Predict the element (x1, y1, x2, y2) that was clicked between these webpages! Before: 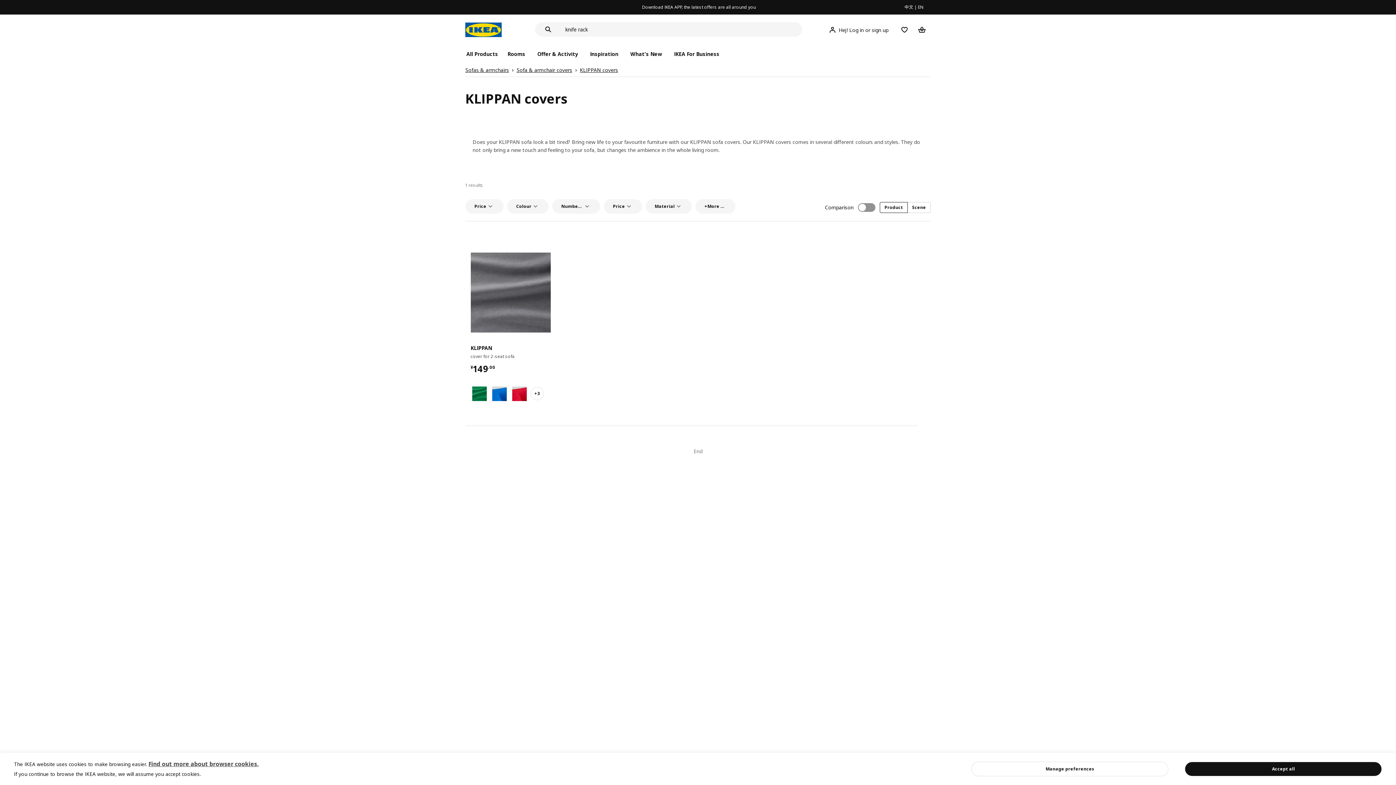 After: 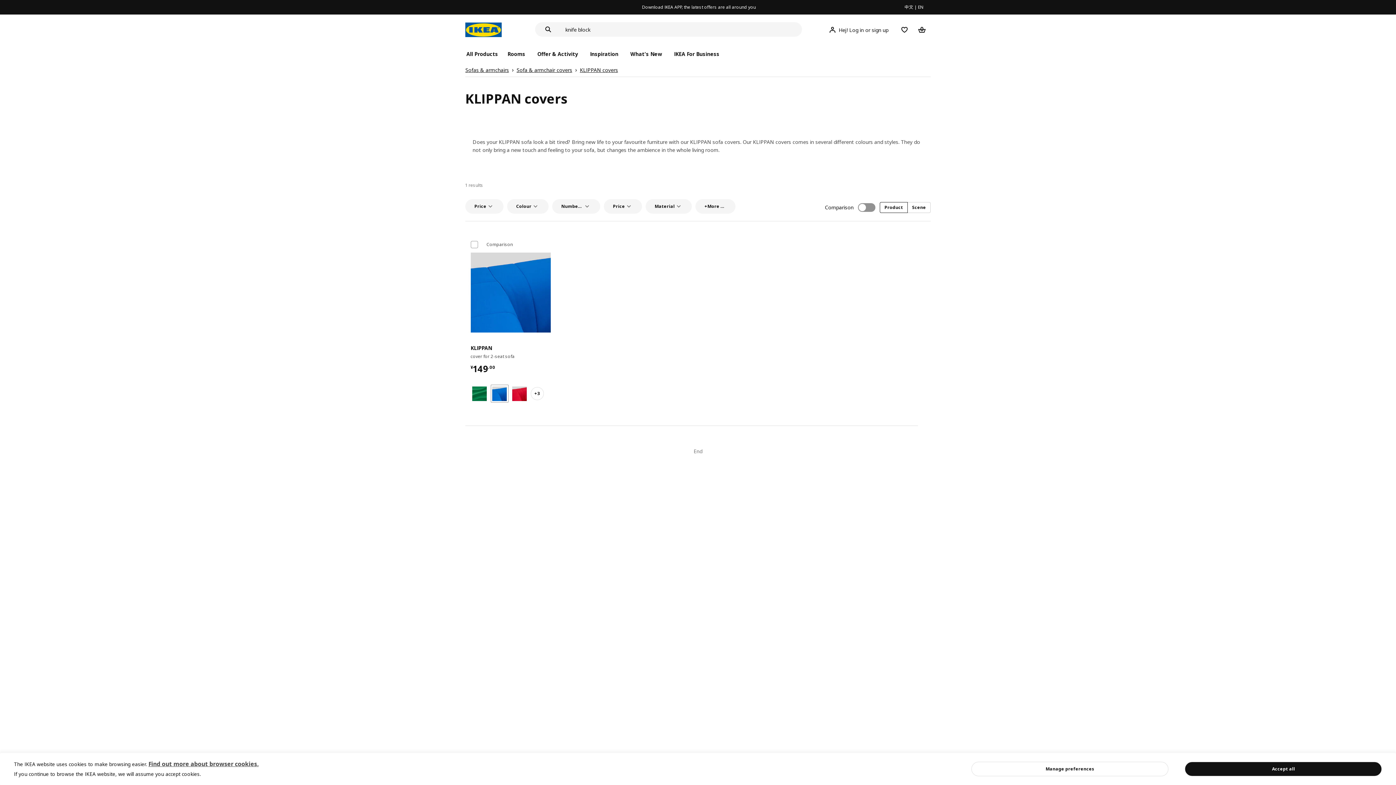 Action: bbox: (490, 384, 508, 402)